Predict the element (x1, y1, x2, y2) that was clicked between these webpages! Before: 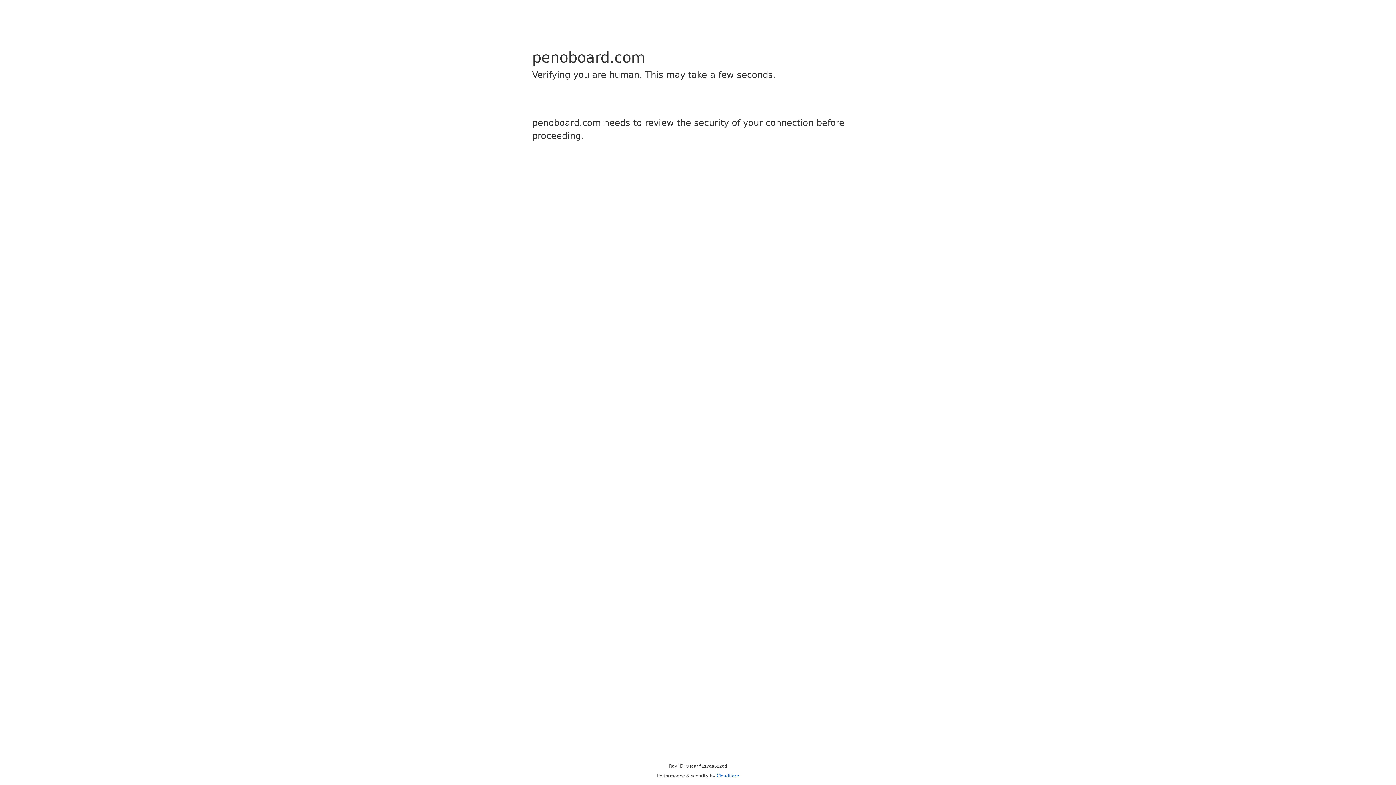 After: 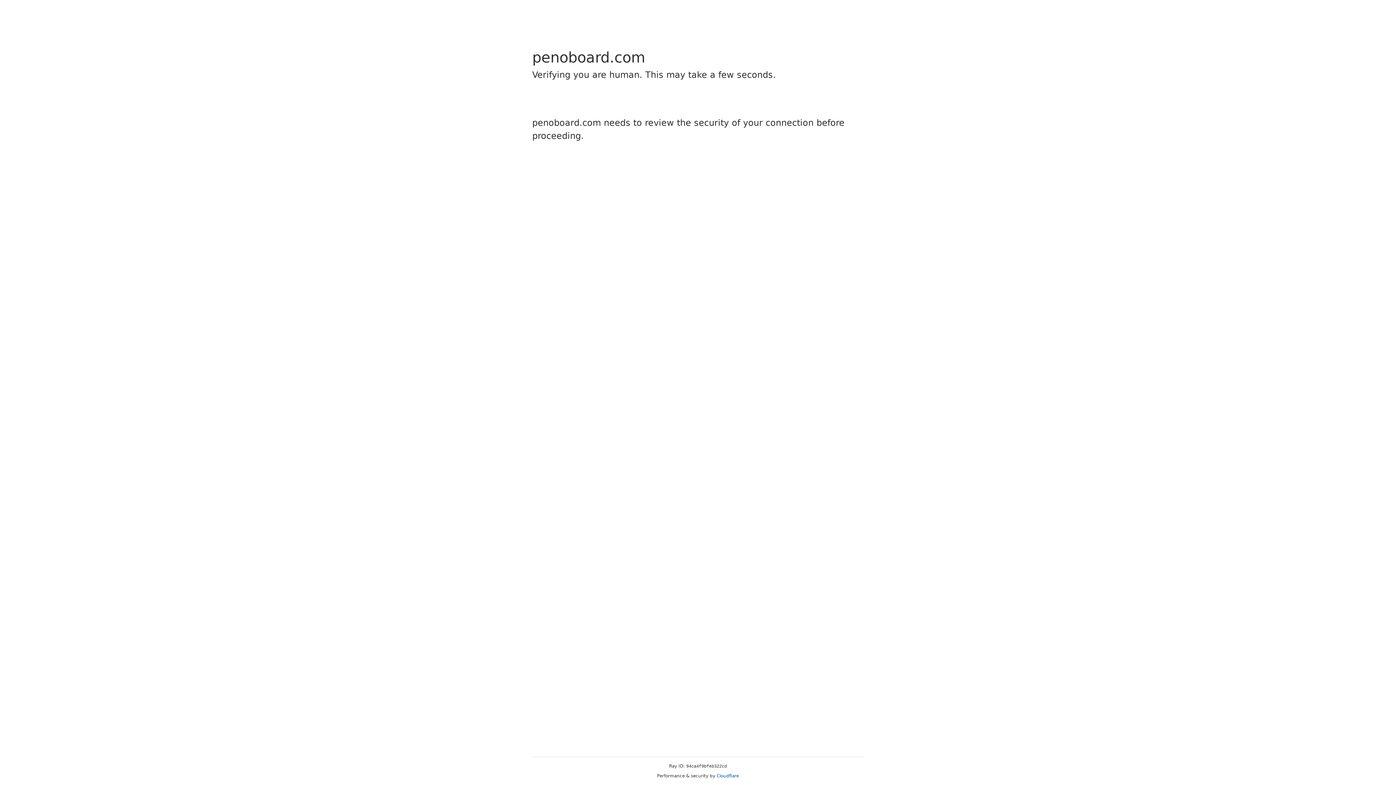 Action: bbox: (716, 773, 739, 778) label: Cloudflare